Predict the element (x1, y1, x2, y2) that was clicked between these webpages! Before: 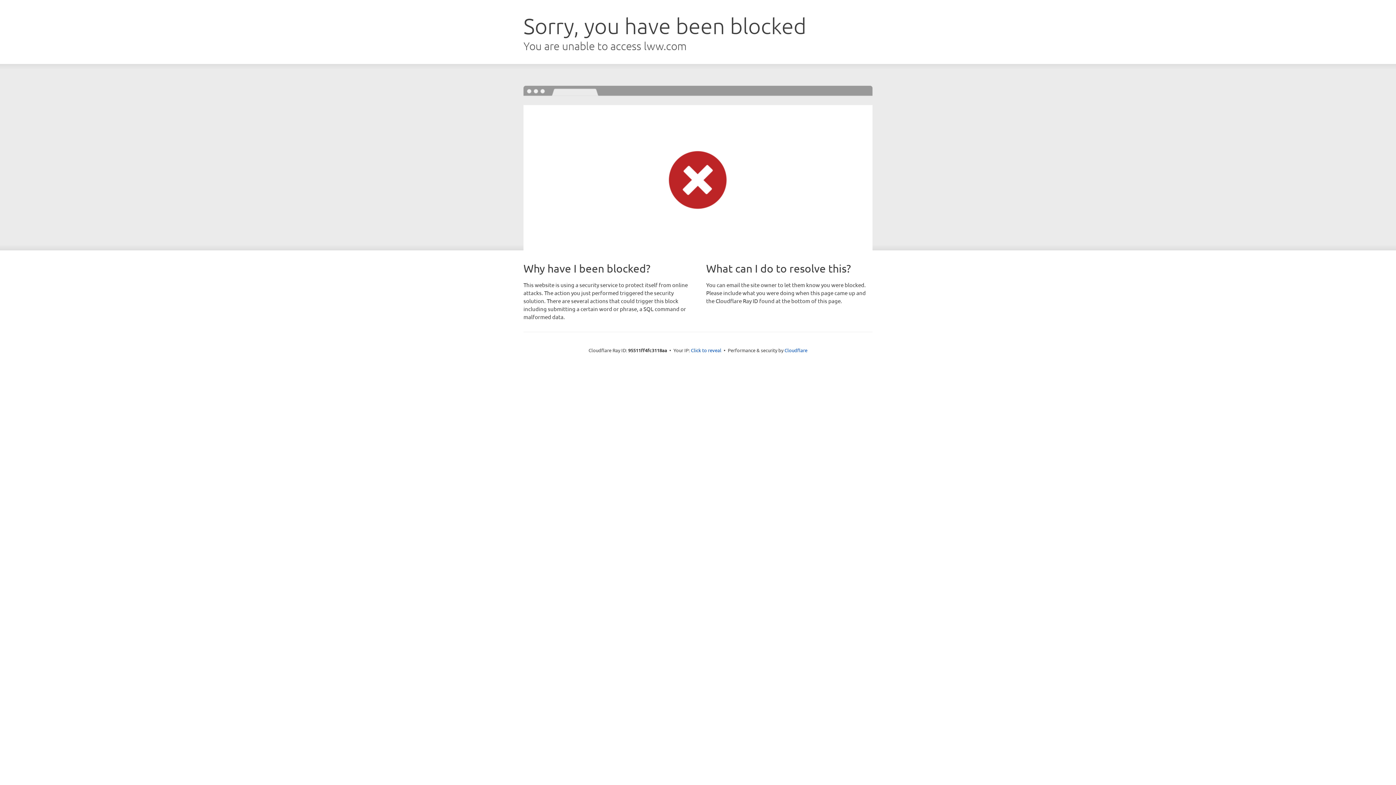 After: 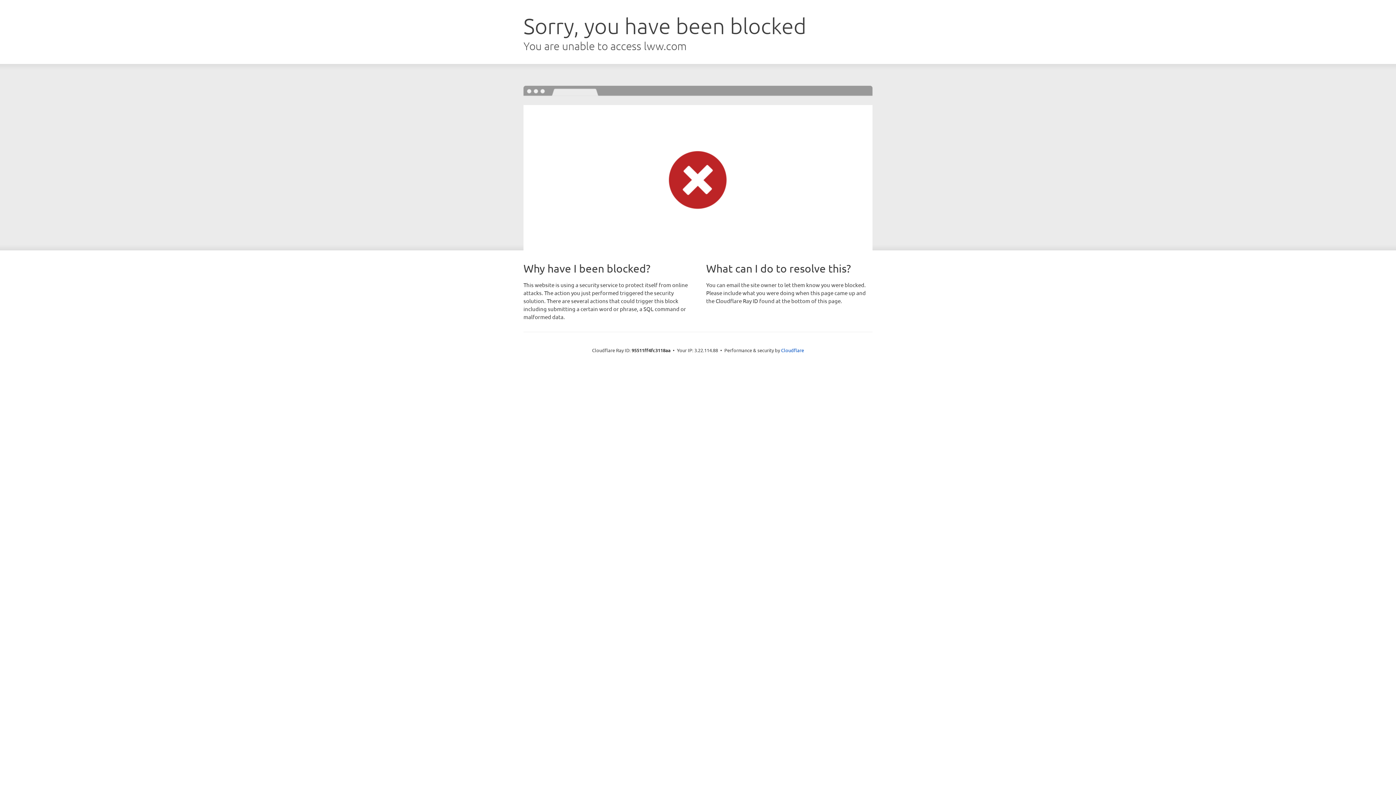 Action: bbox: (691, 346, 721, 353) label: Click to reveal